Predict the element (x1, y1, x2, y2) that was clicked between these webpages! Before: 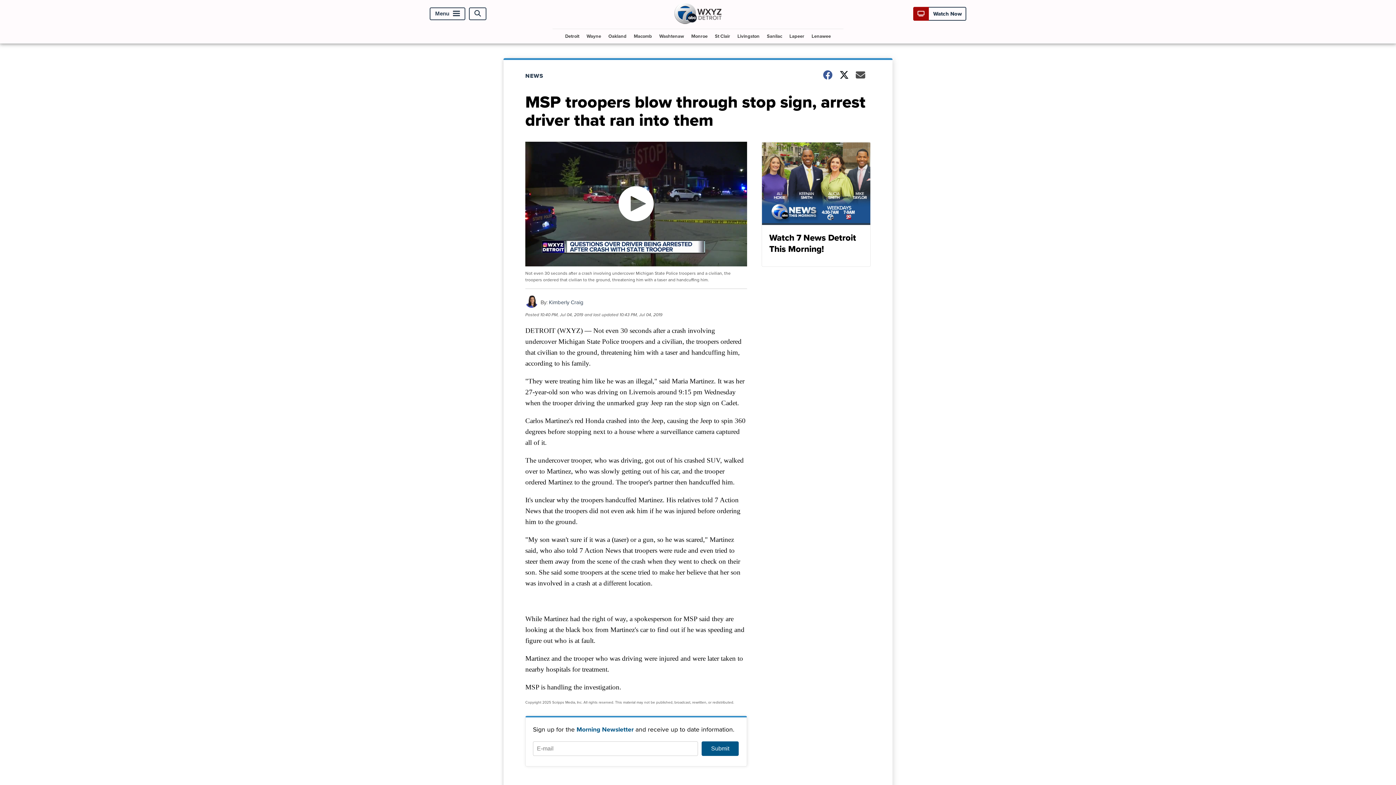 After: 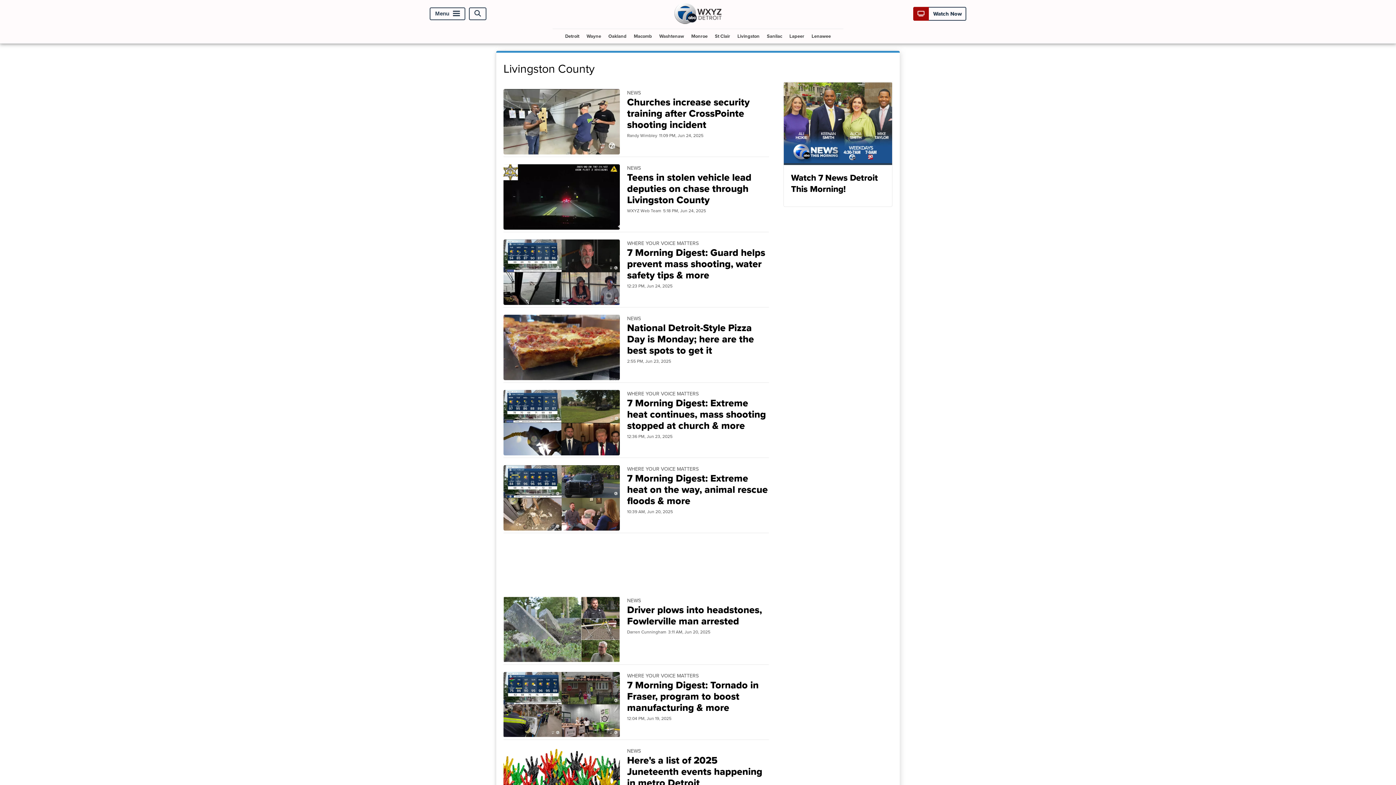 Action: bbox: (734, 29, 762, 43) label: Livingston